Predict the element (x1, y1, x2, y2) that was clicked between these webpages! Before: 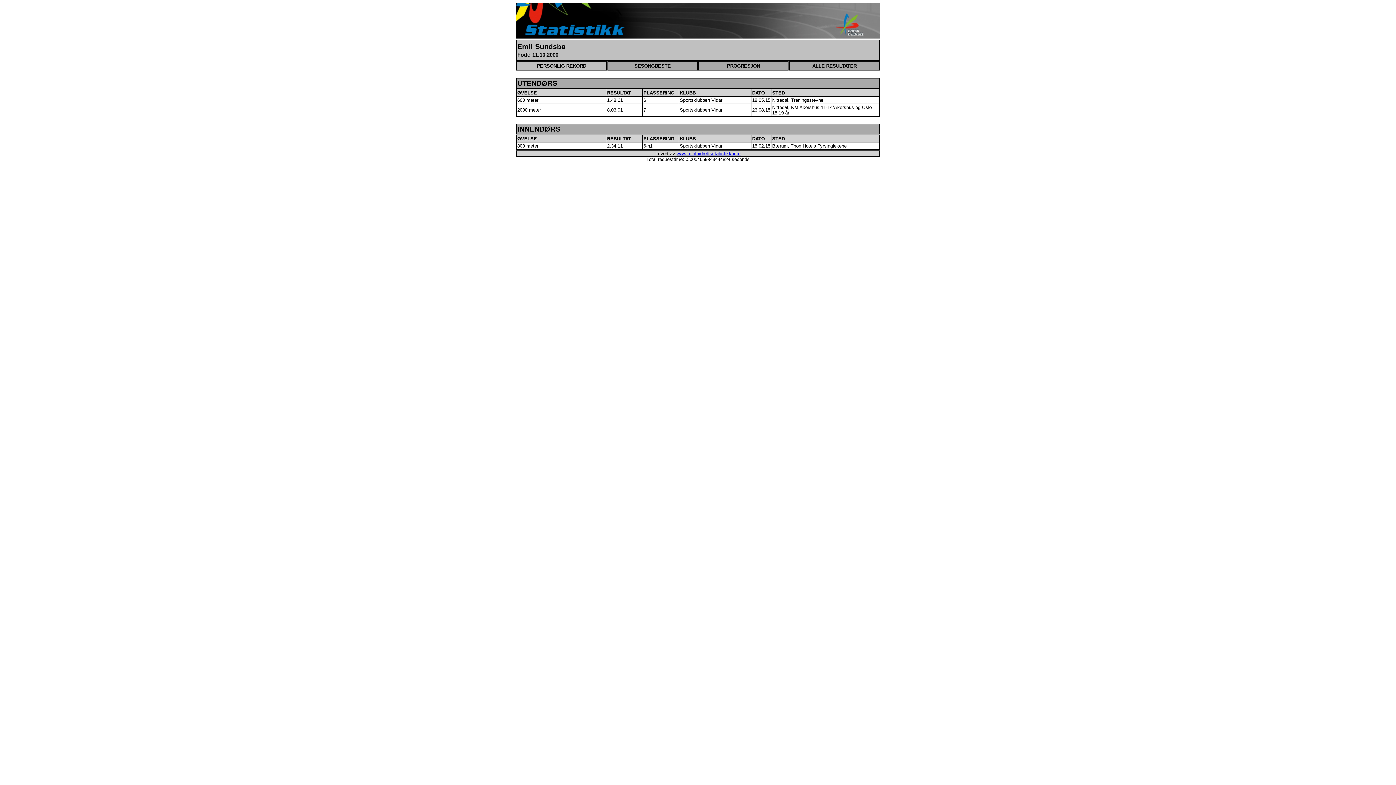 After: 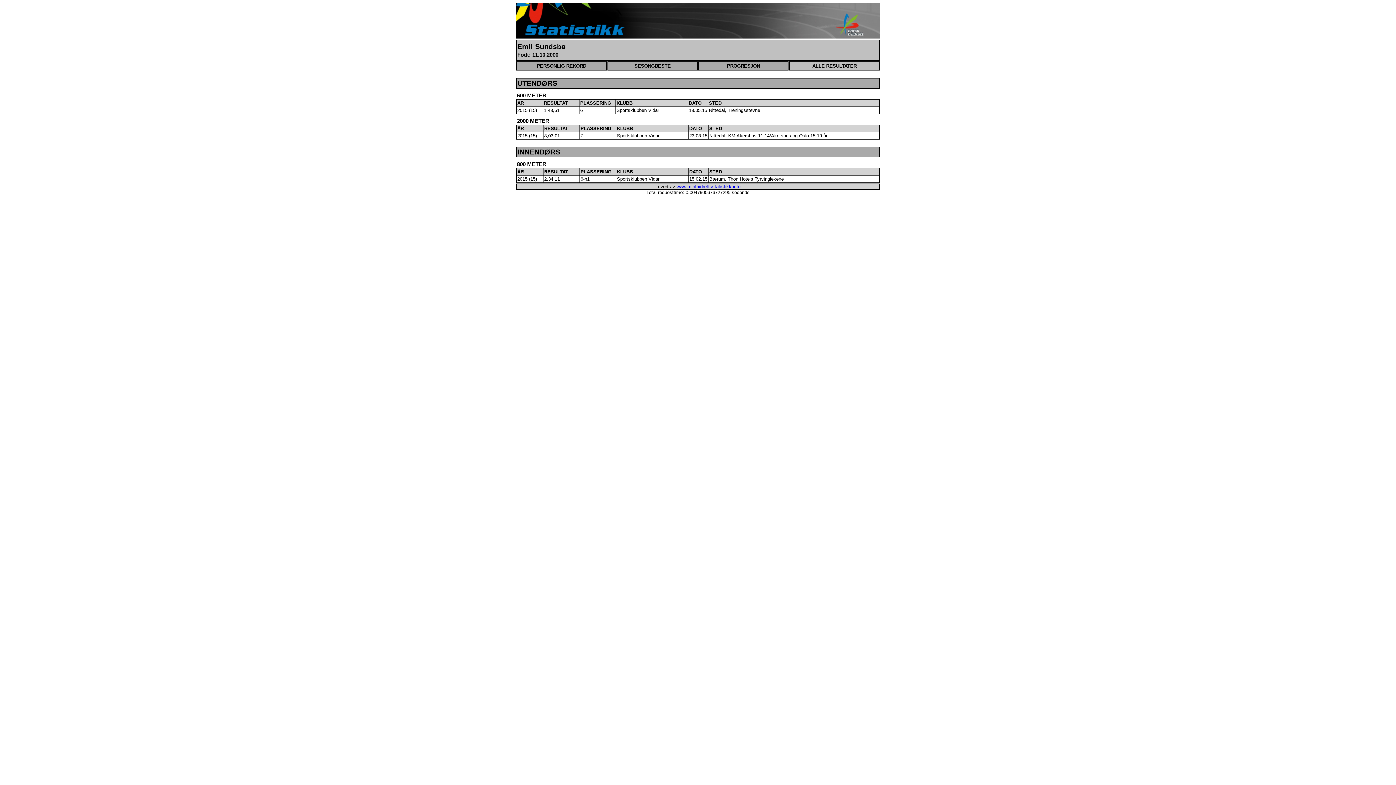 Action: bbox: (789, 61, 880, 70) label: ALLE RESULTATER